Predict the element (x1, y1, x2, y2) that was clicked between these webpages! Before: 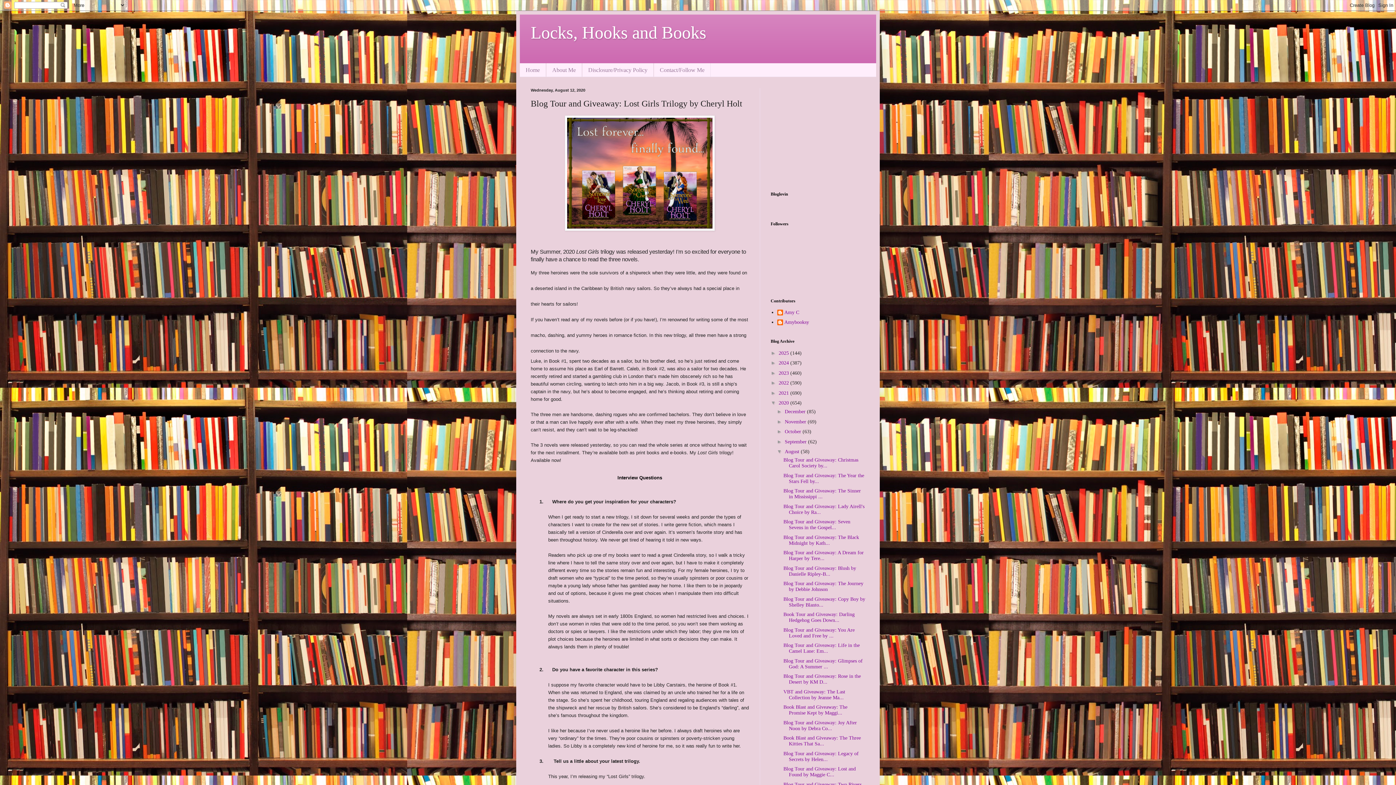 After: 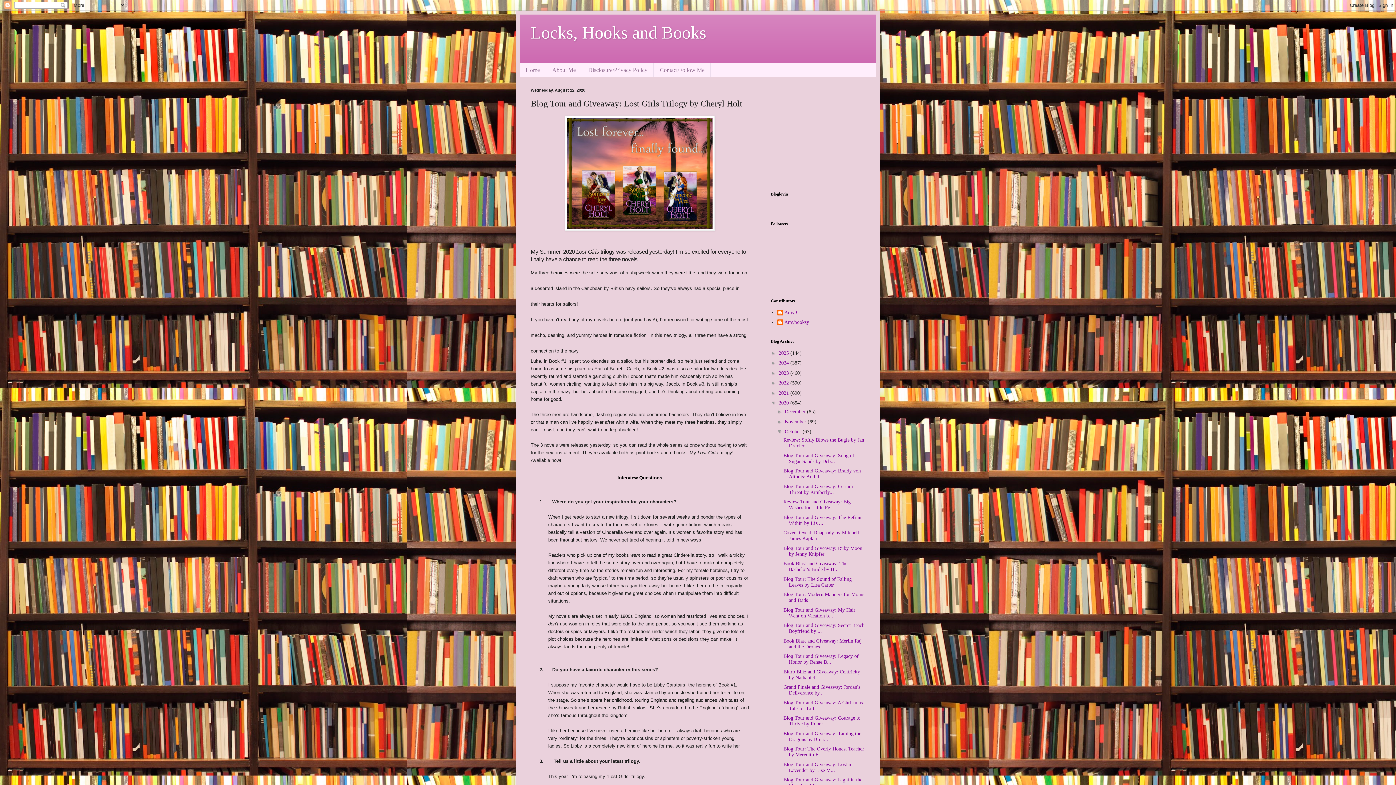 Action: bbox: (777, 428, 785, 434) label: ►  